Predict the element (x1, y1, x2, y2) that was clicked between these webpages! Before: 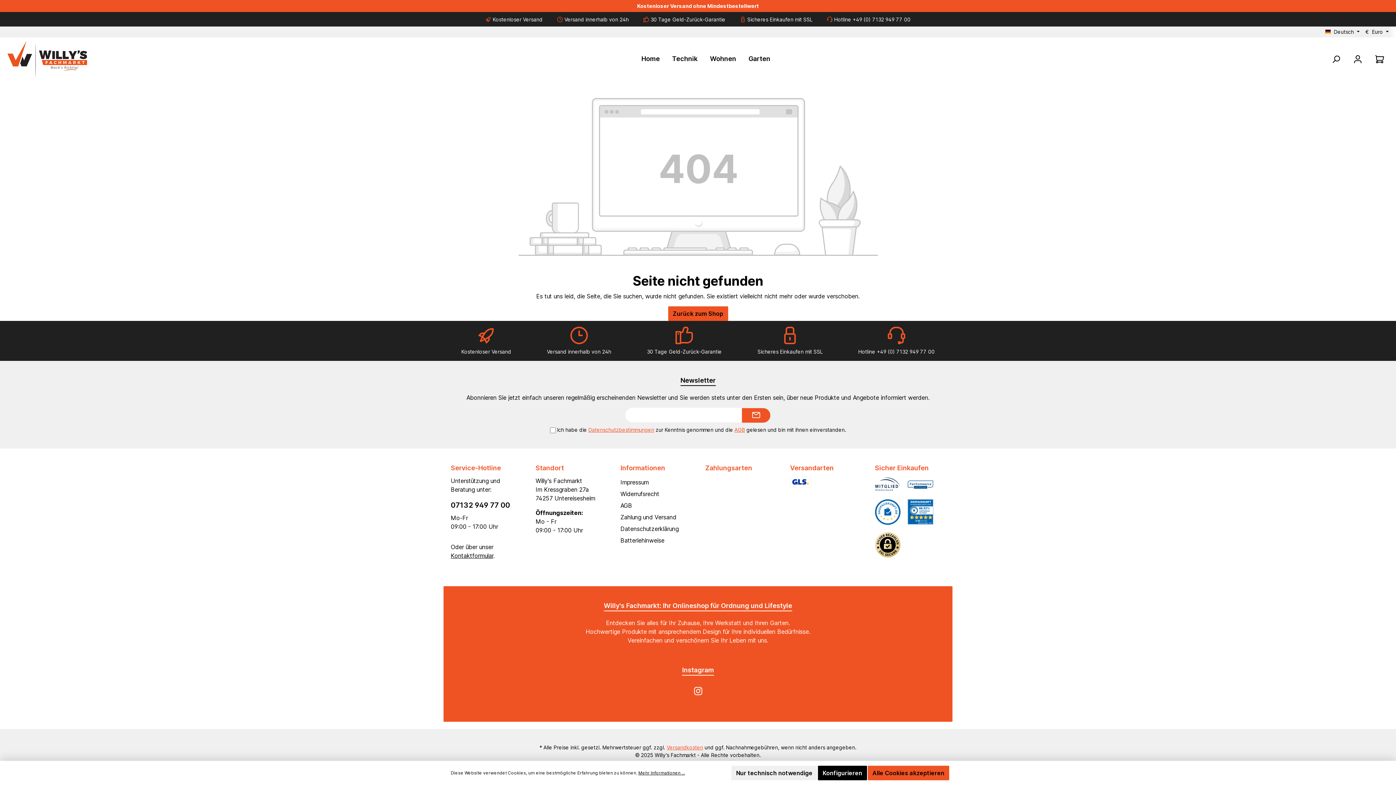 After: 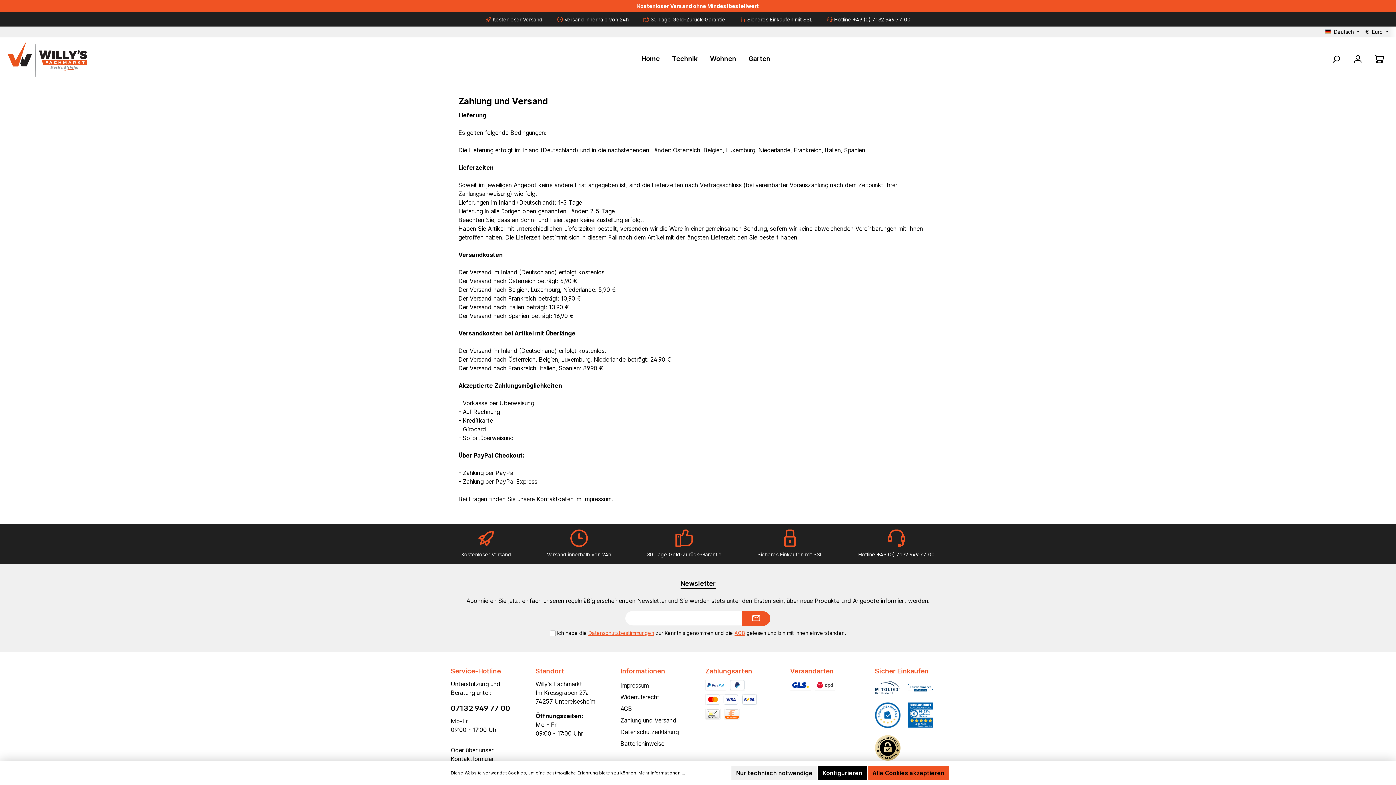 Action: label: Zahlung und Versand bbox: (620, 513, 676, 521)